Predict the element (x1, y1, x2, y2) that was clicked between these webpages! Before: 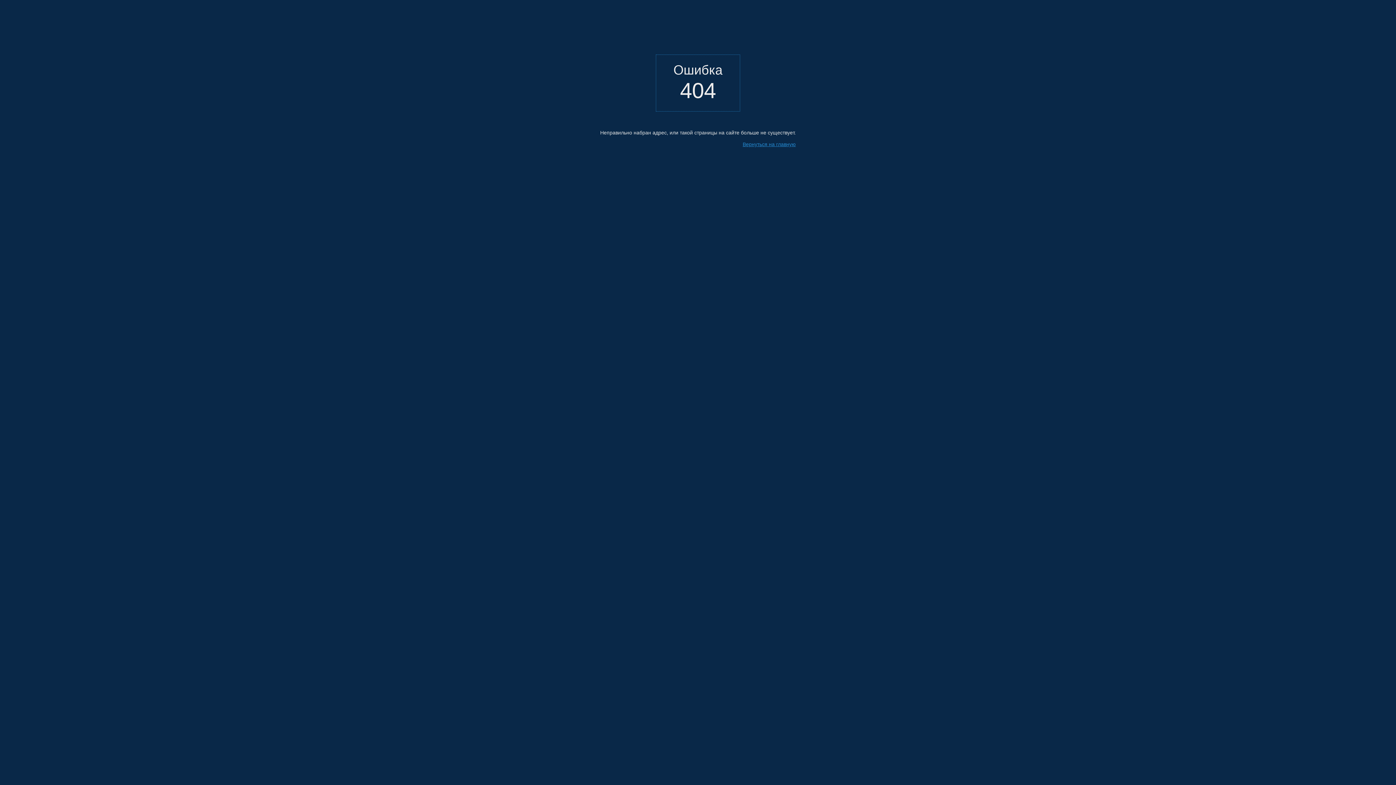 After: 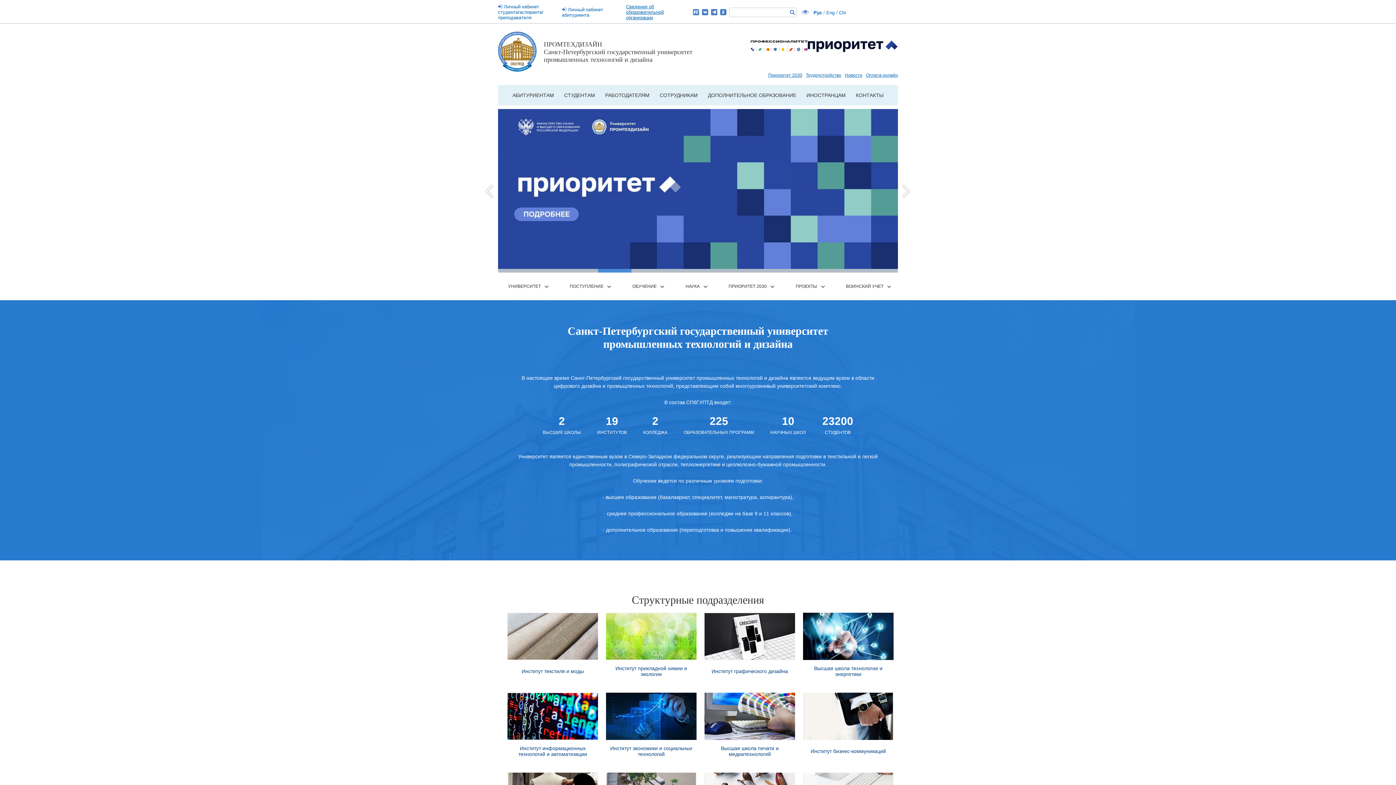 Action: bbox: (742, 141, 796, 147) label: Вернуться на главную